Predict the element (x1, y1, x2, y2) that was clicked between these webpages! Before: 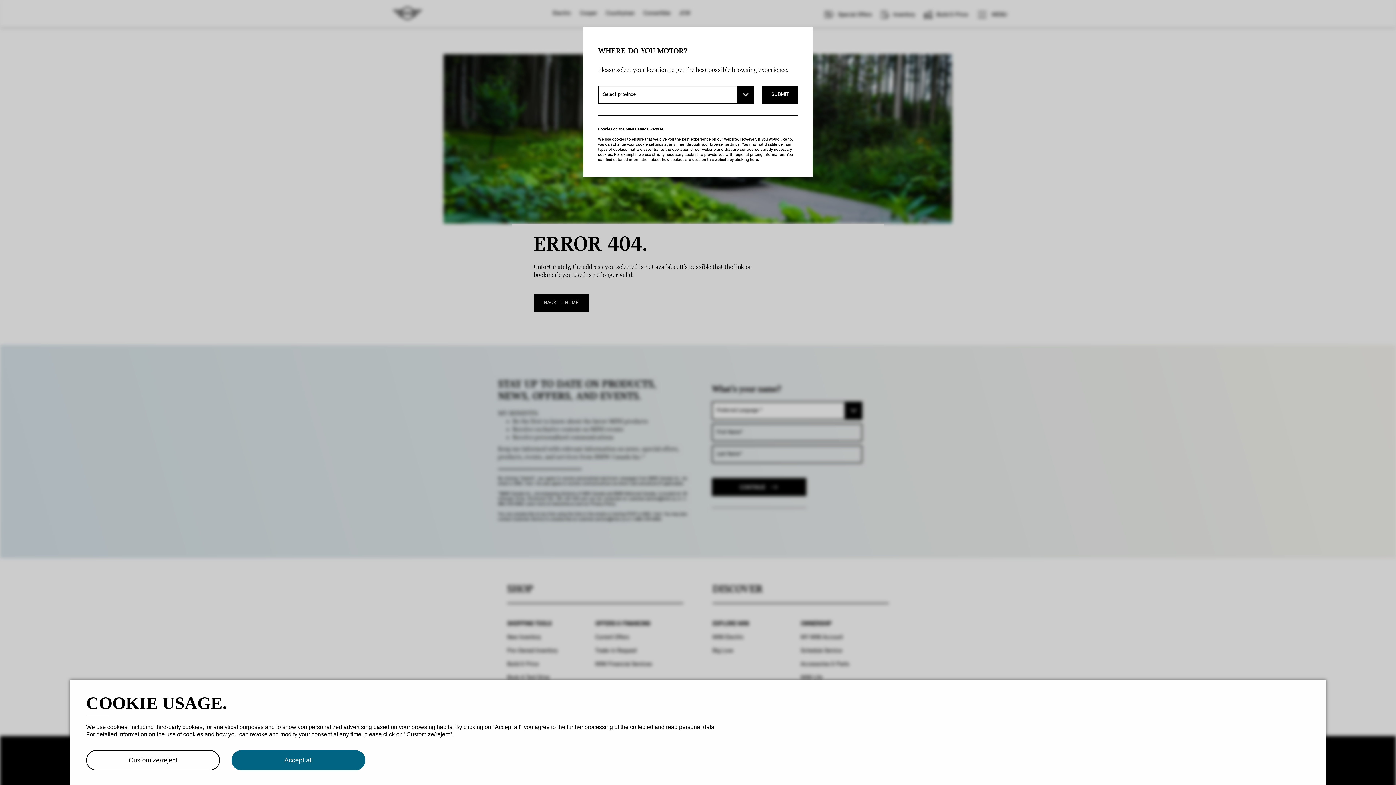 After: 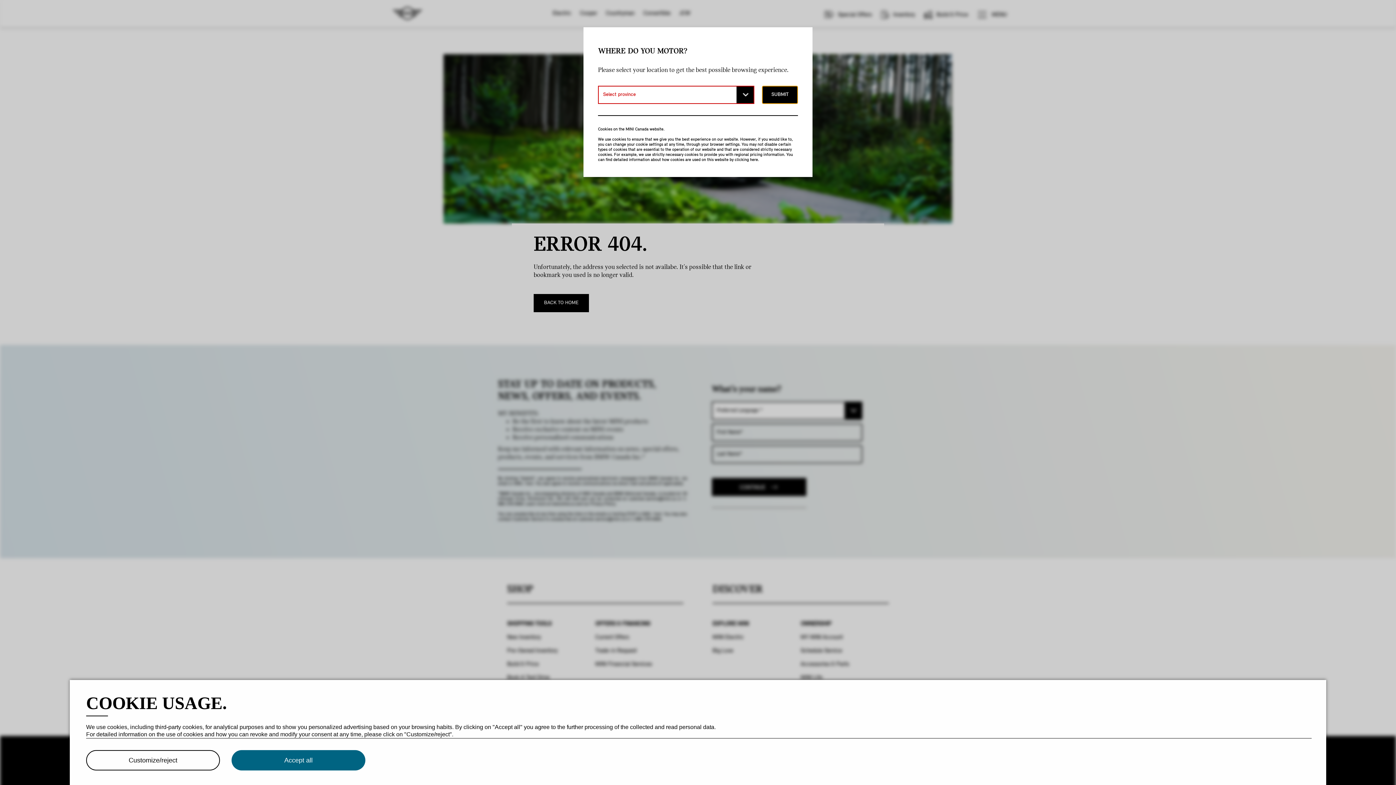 Action: bbox: (762, 85, 798, 104) label: SUBMIT